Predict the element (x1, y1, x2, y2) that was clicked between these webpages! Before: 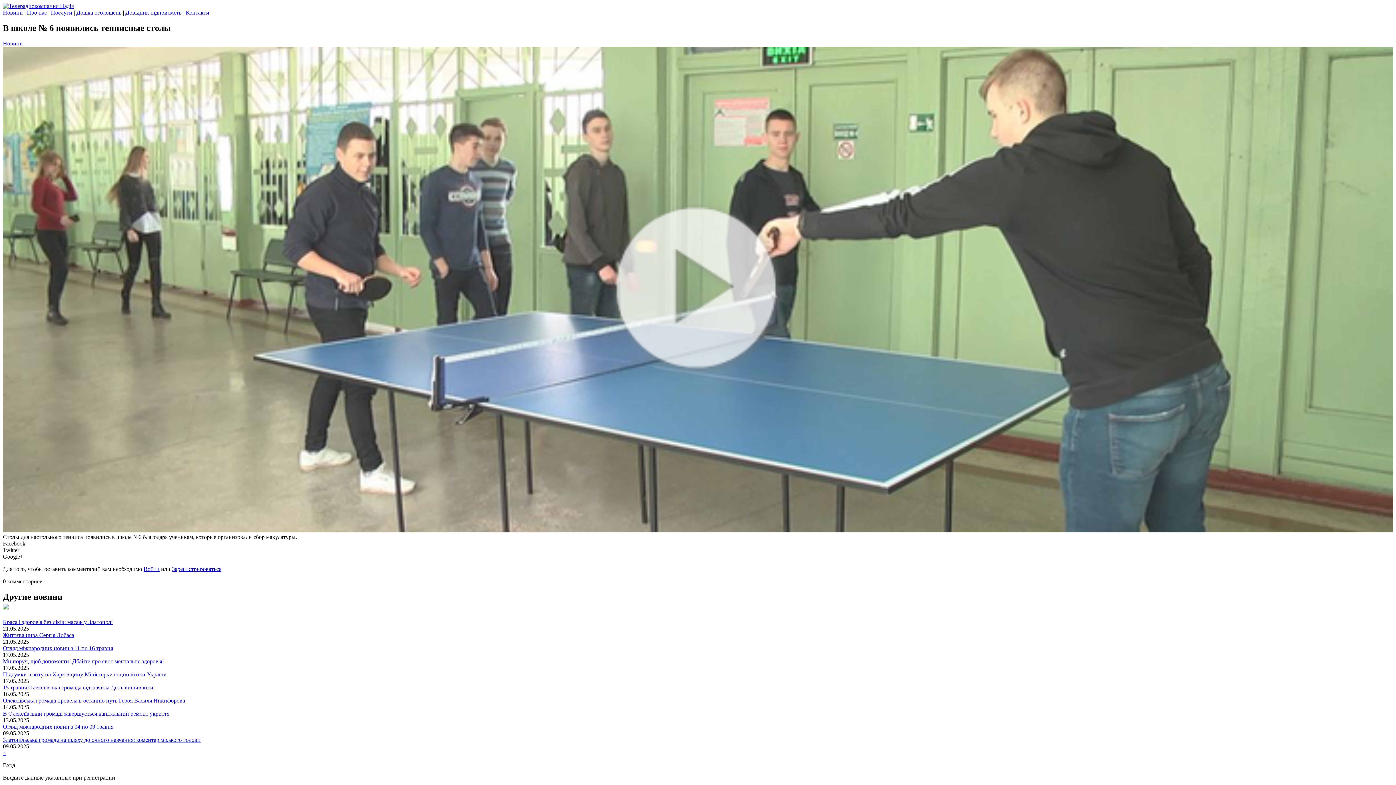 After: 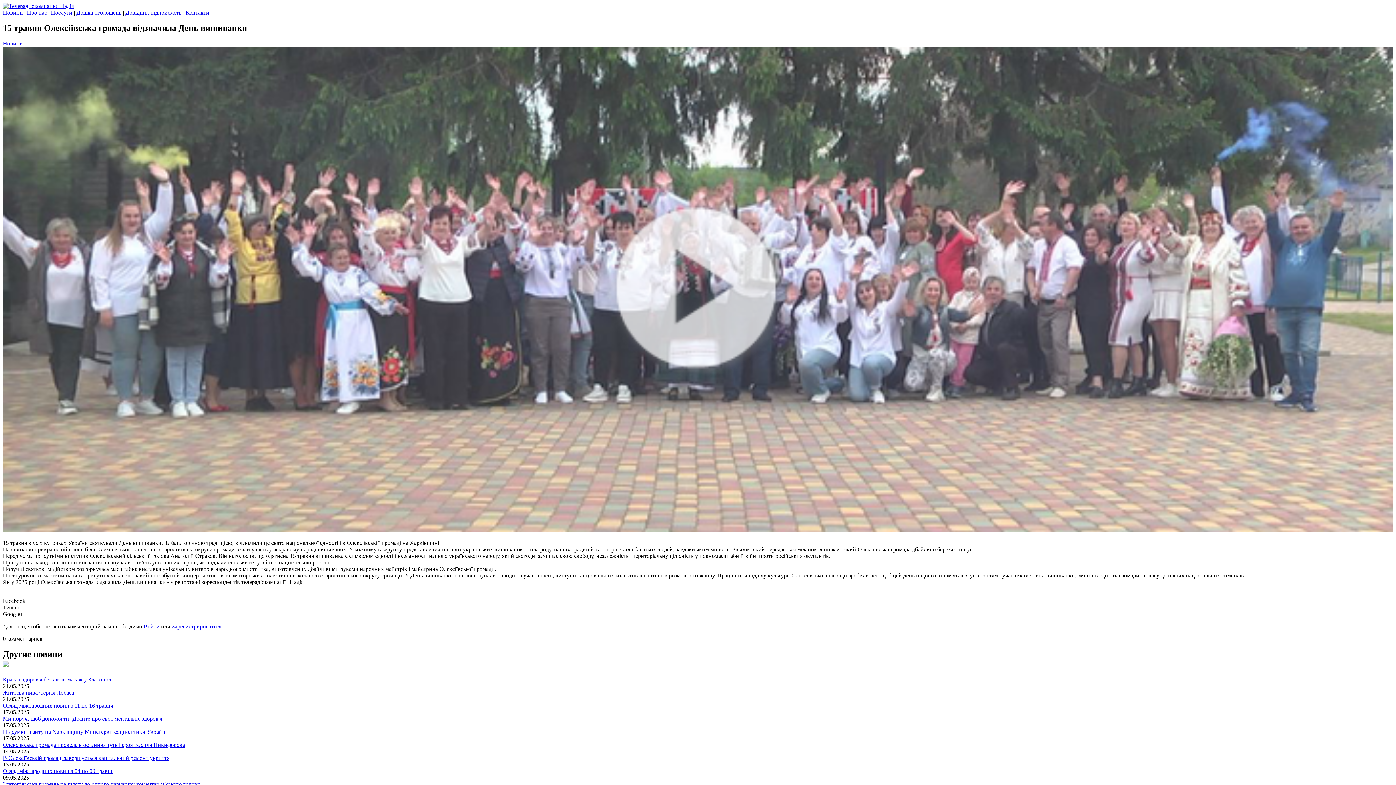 Action: label: 15 травня Олексіївська громада відзначила День вишиванки bbox: (2, 684, 153, 690)